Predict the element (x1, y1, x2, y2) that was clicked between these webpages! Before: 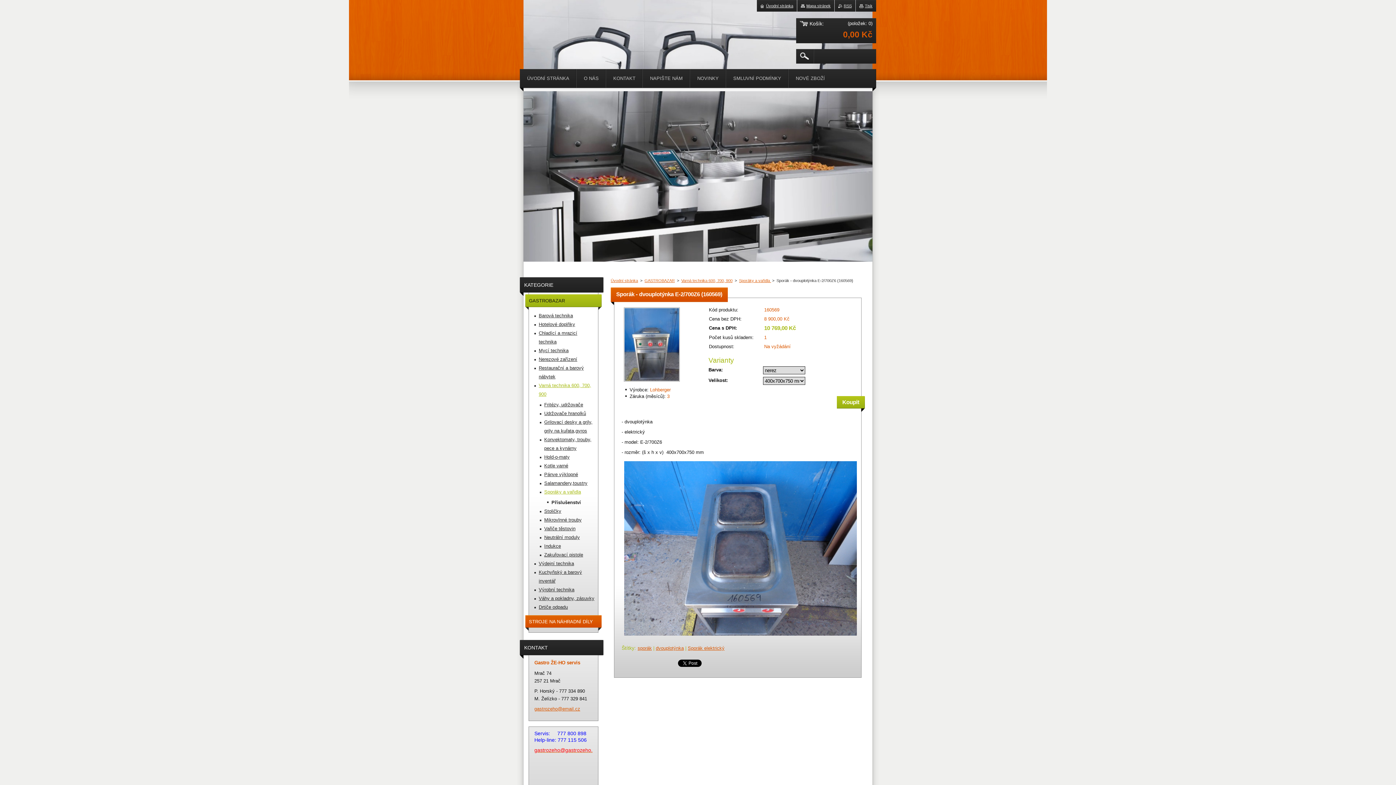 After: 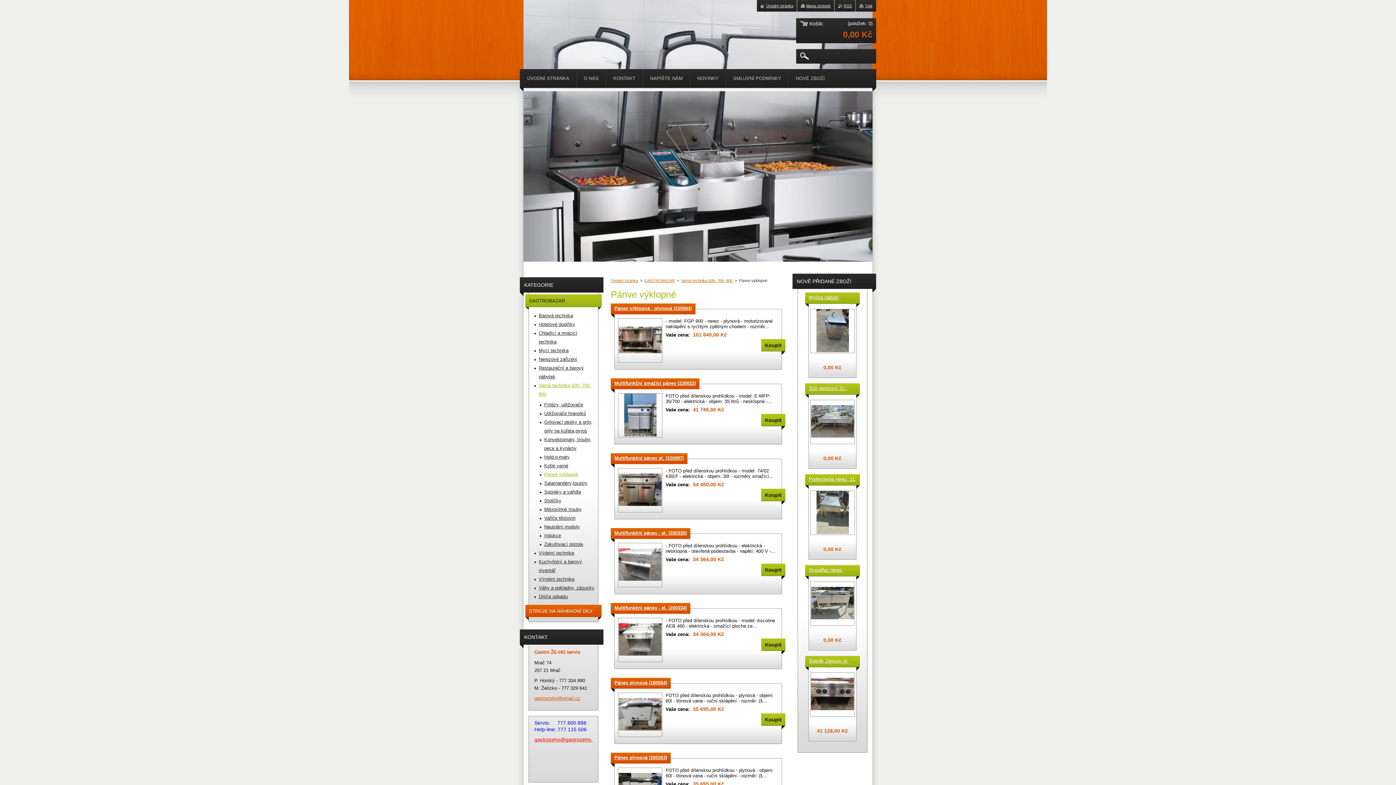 Action: bbox: (540, 470, 596, 479) label: Pánve výklopné